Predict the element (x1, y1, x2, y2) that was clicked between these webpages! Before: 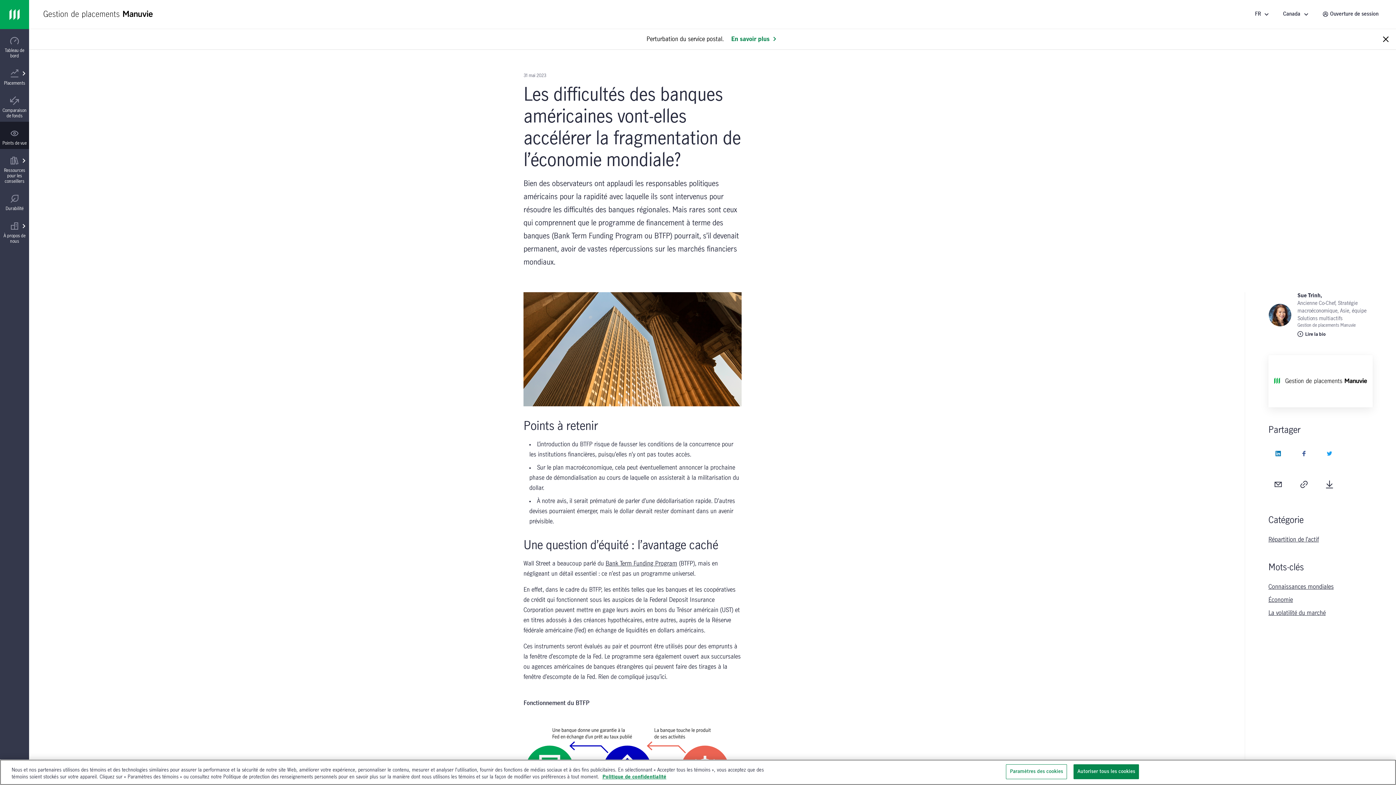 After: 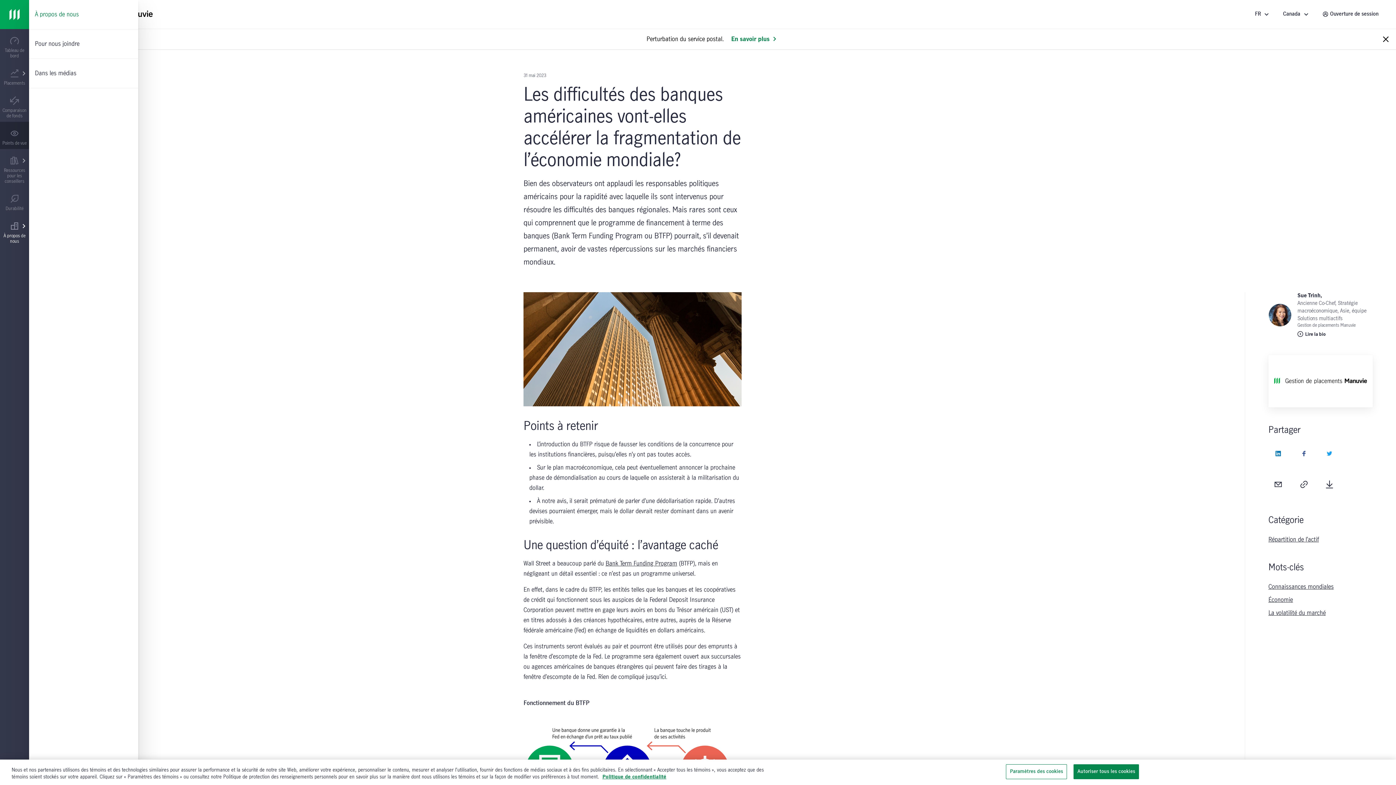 Action: label: À propos de nous bbox: (0, 214, 29, 247)